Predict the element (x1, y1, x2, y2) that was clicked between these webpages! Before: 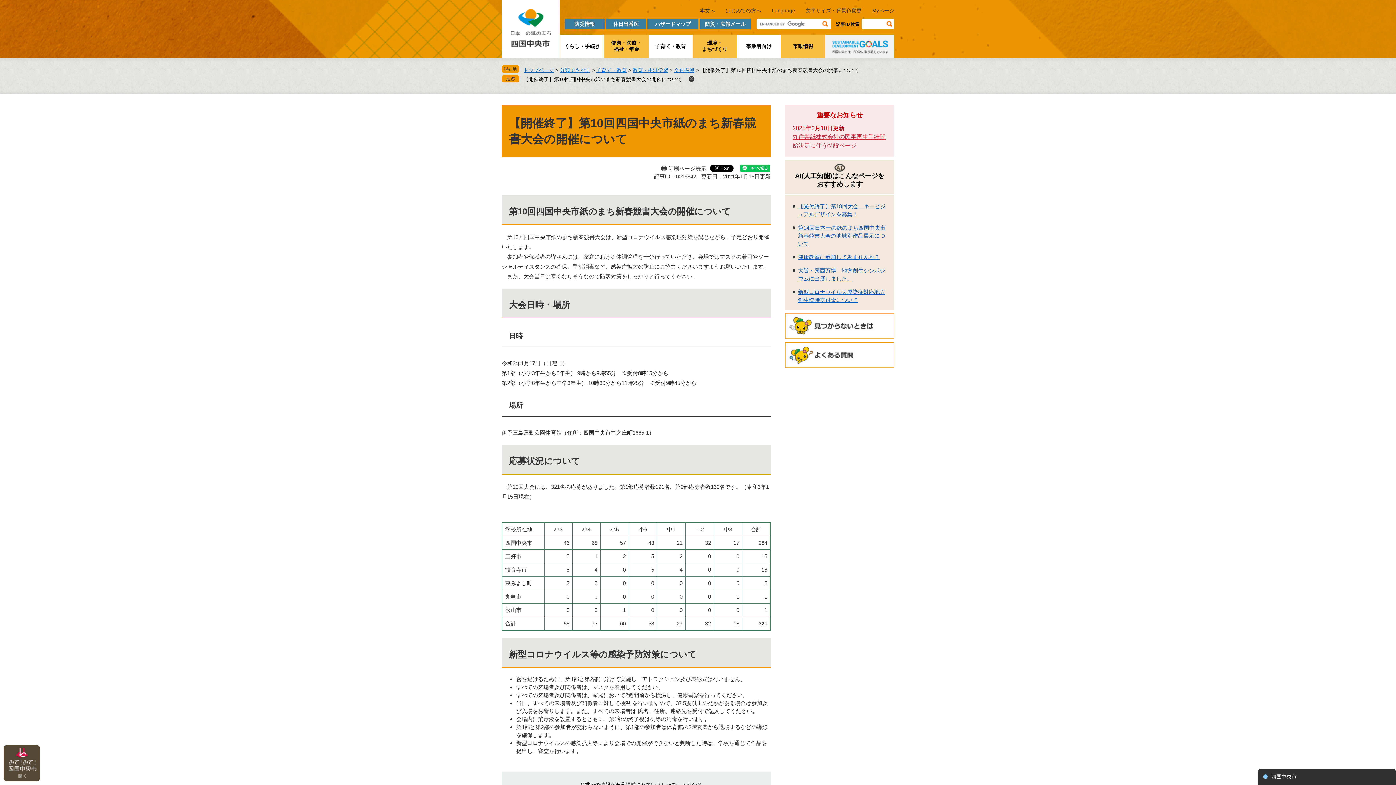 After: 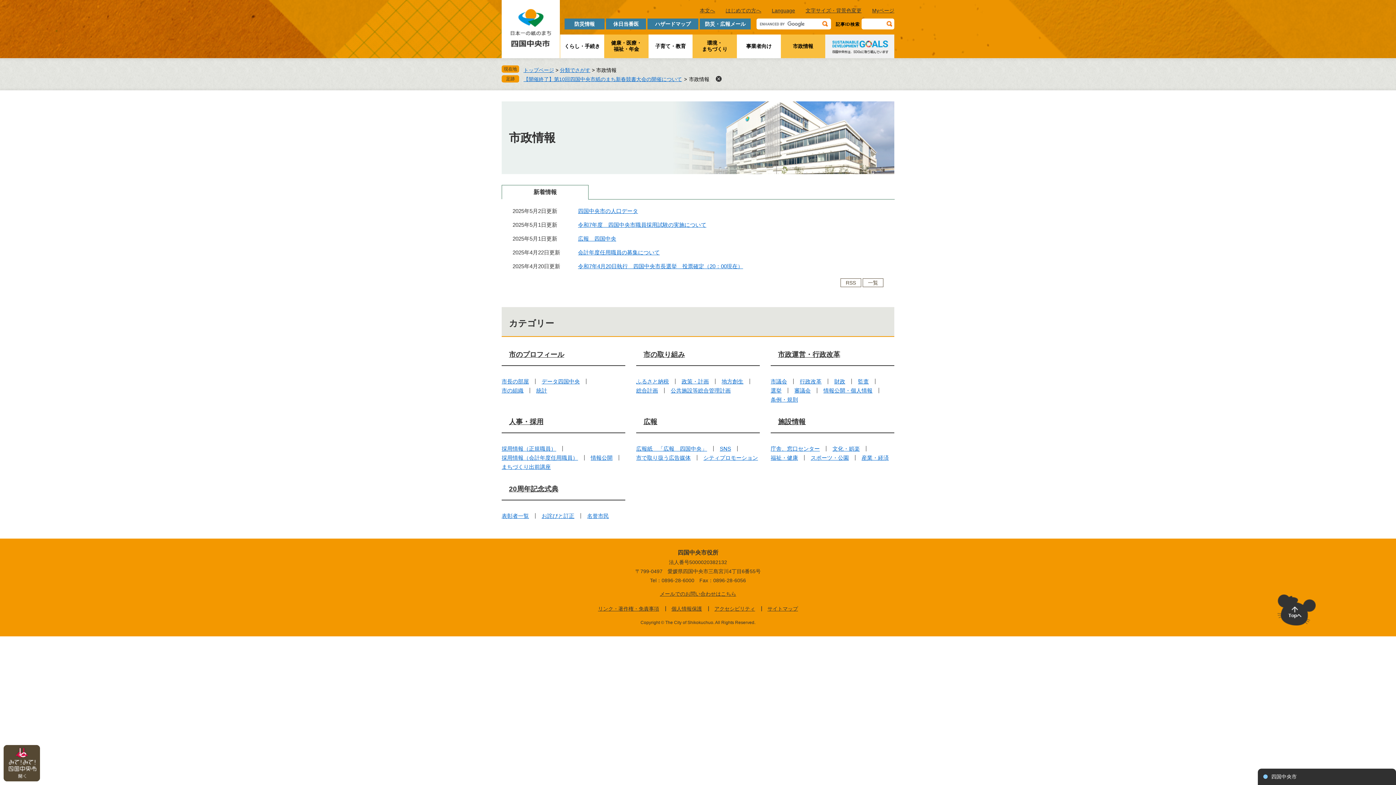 Action: label: 市政情報 bbox: (781, 43, 825, 49)